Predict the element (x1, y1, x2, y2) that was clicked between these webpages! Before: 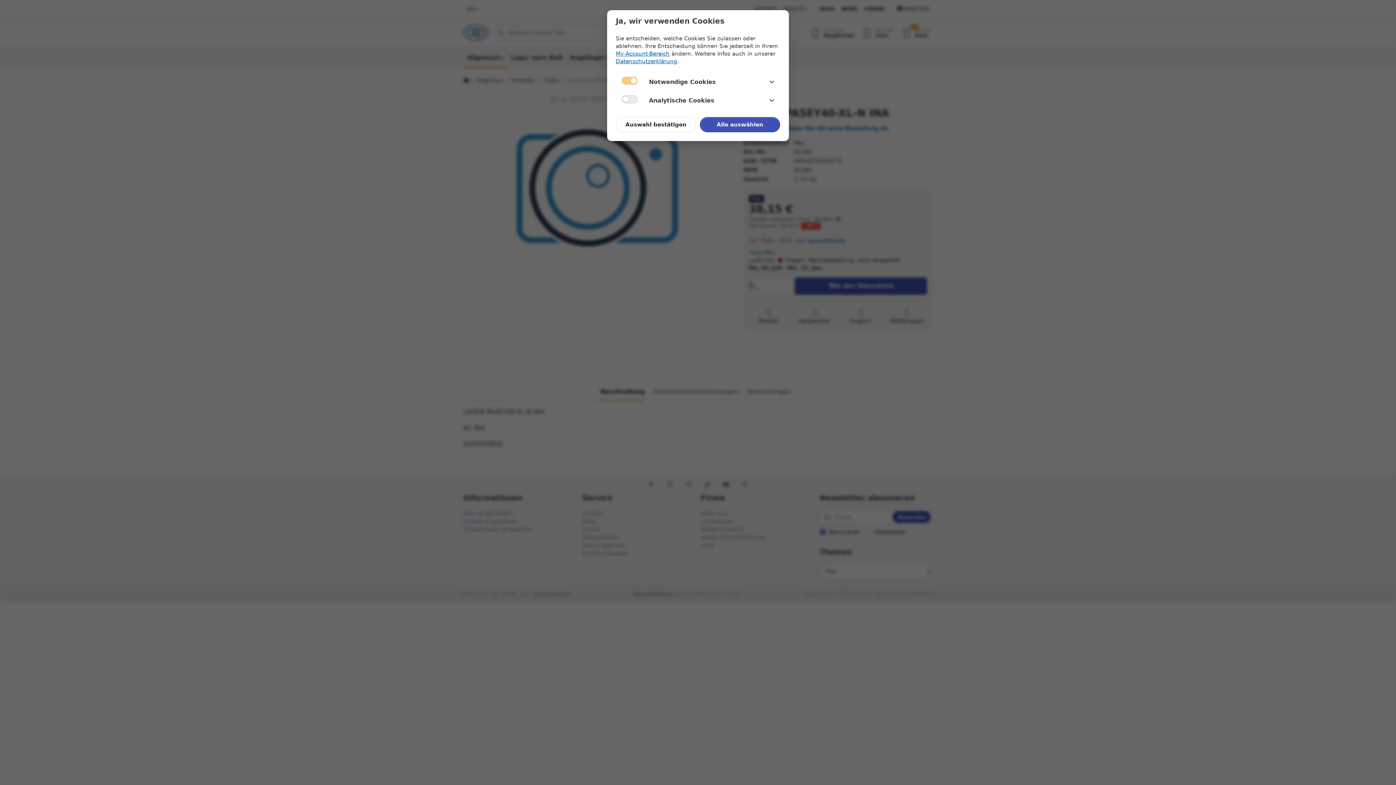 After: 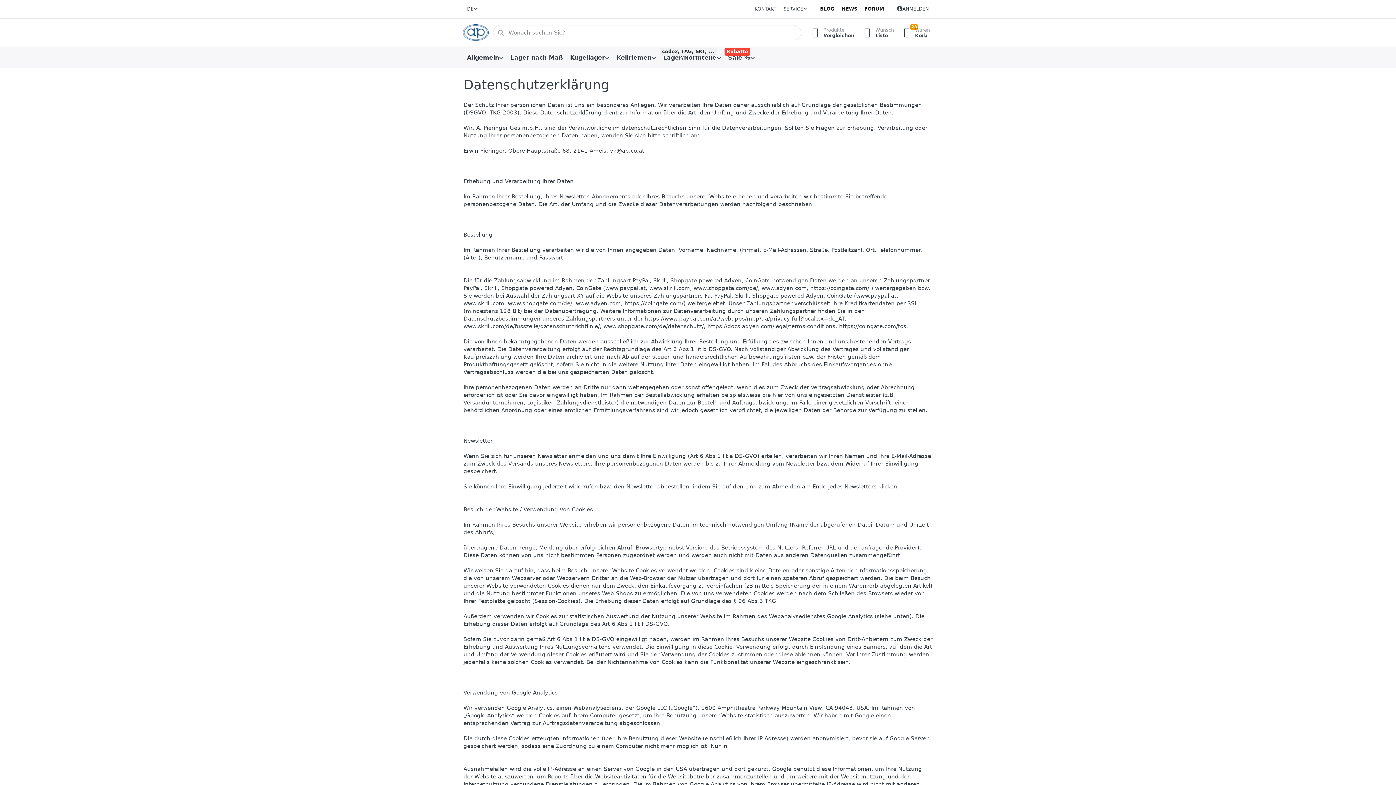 Action: label: Datenschutzerklärung bbox: (616, 58, 677, 64)